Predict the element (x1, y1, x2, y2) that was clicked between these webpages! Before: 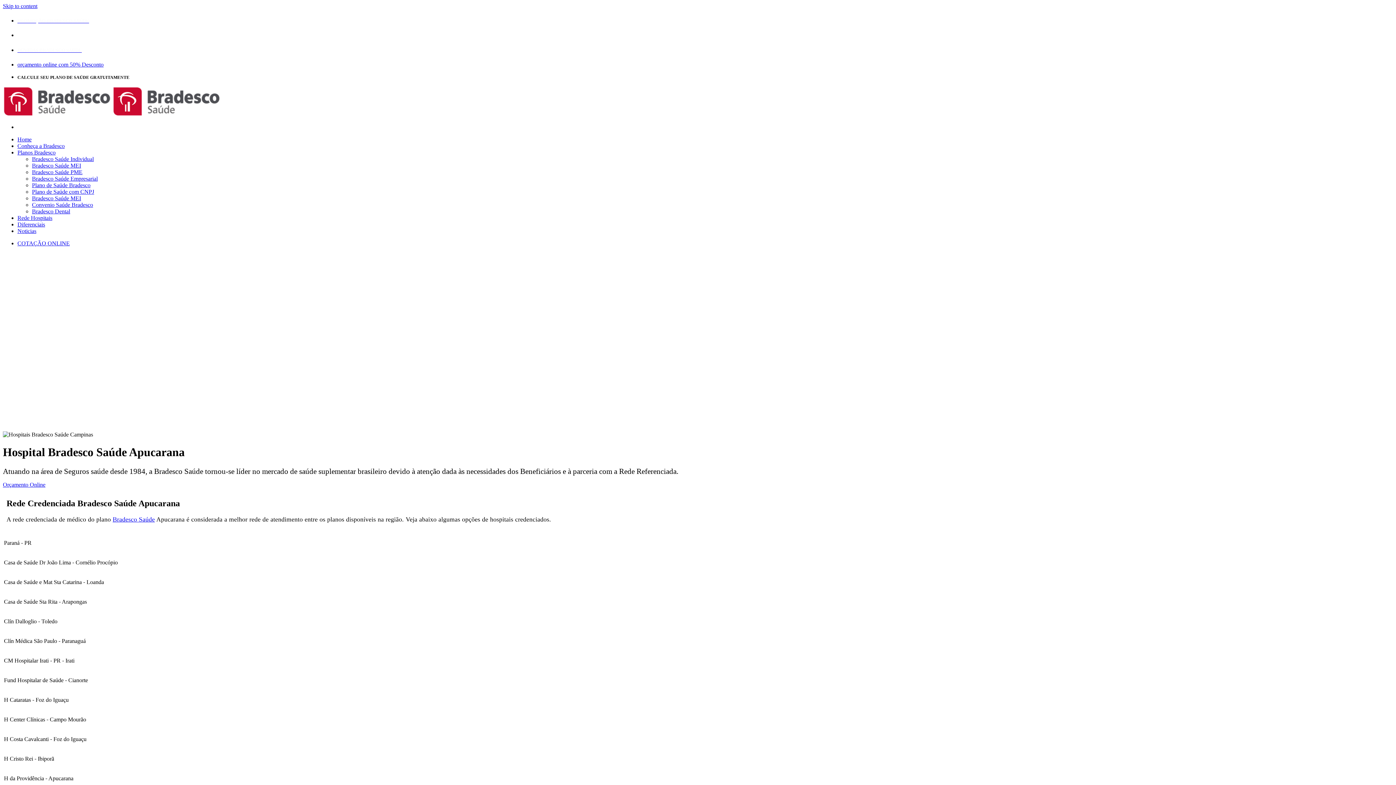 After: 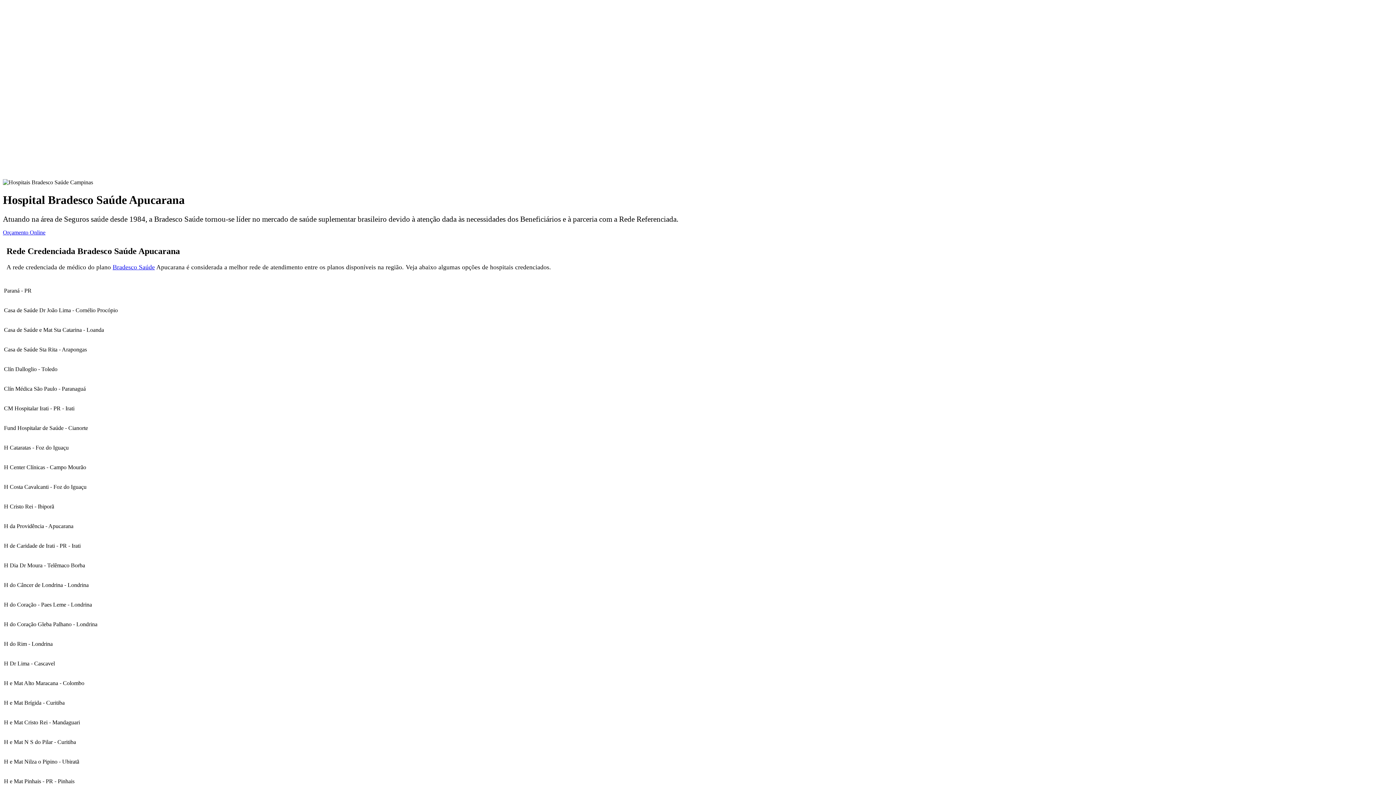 Action: label: Skip to content bbox: (2, 2, 37, 9)